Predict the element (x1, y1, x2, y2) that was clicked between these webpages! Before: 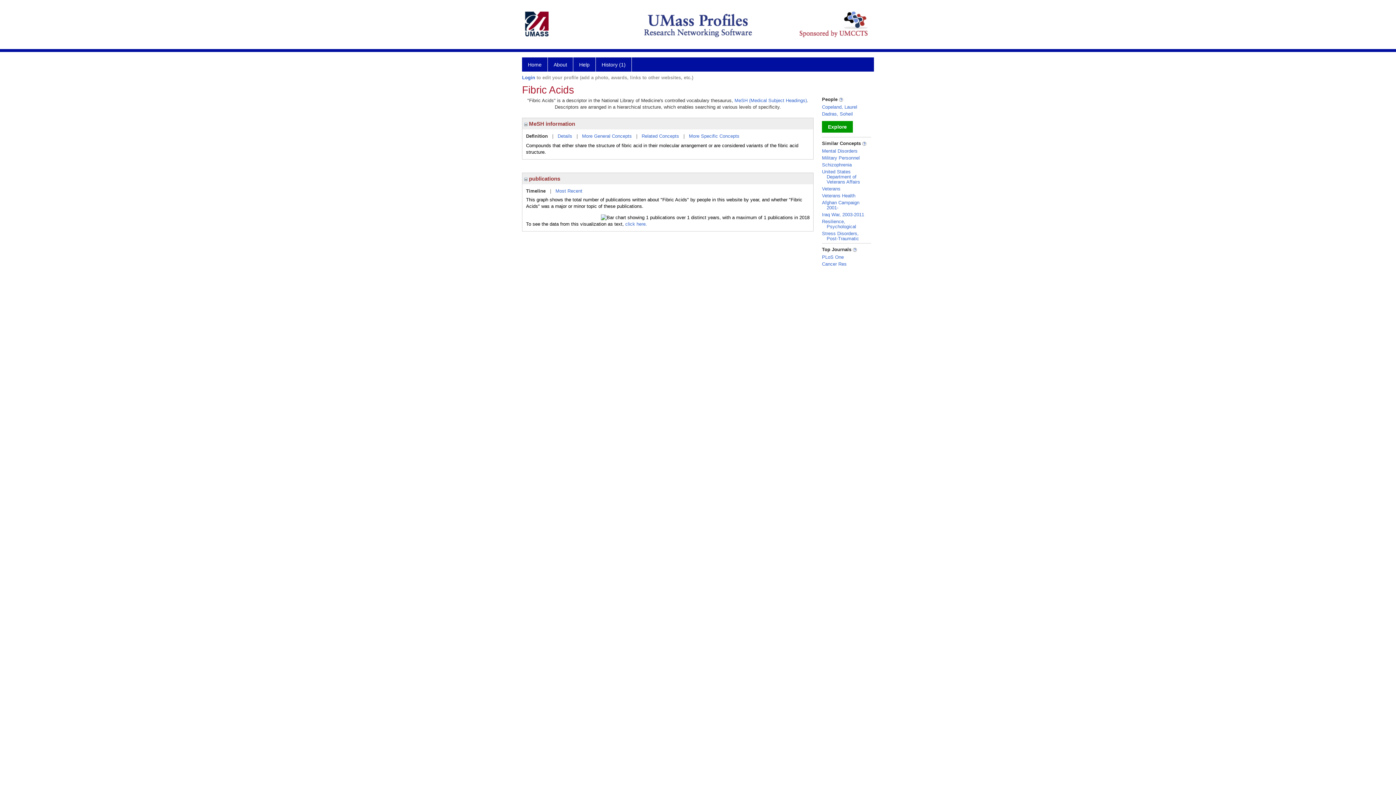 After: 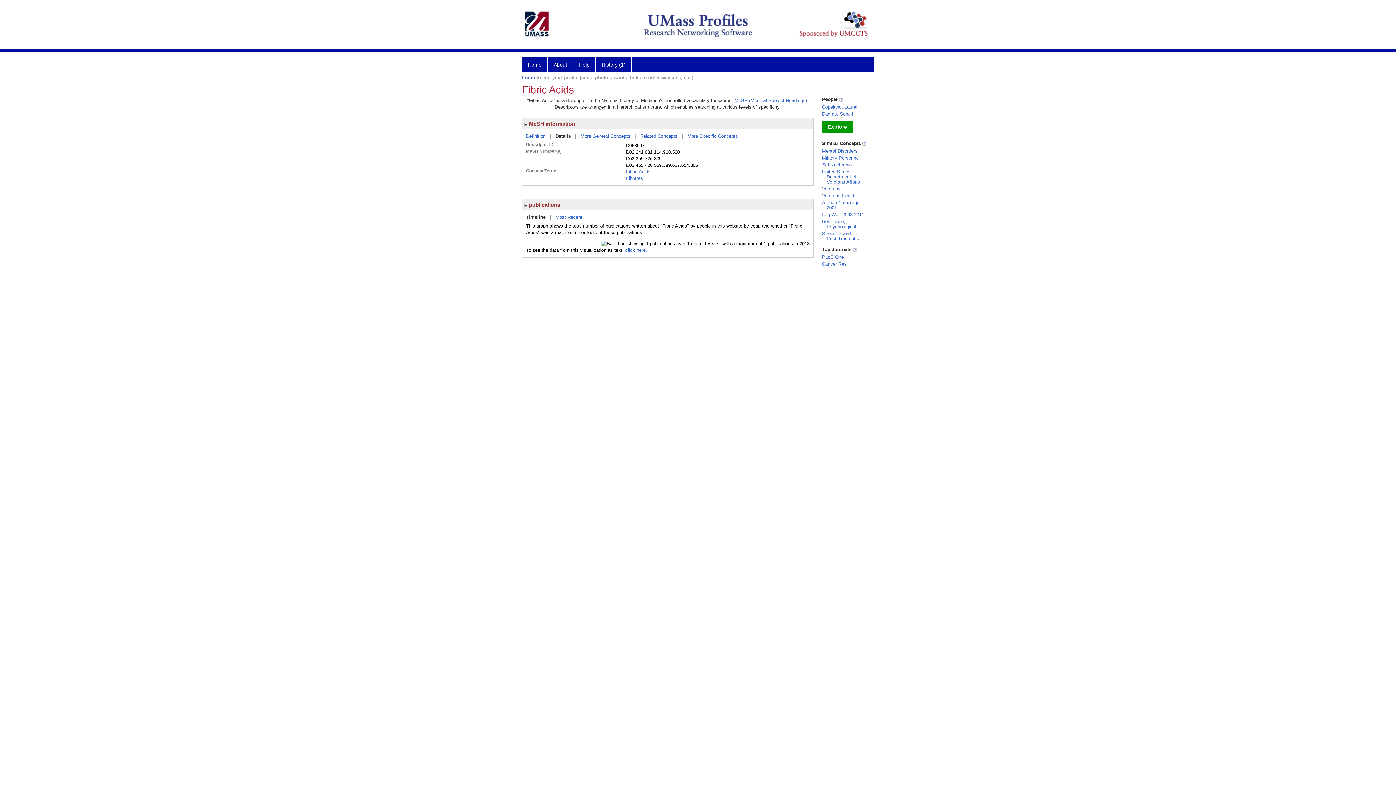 Action: label: Details bbox: (557, 133, 572, 138)